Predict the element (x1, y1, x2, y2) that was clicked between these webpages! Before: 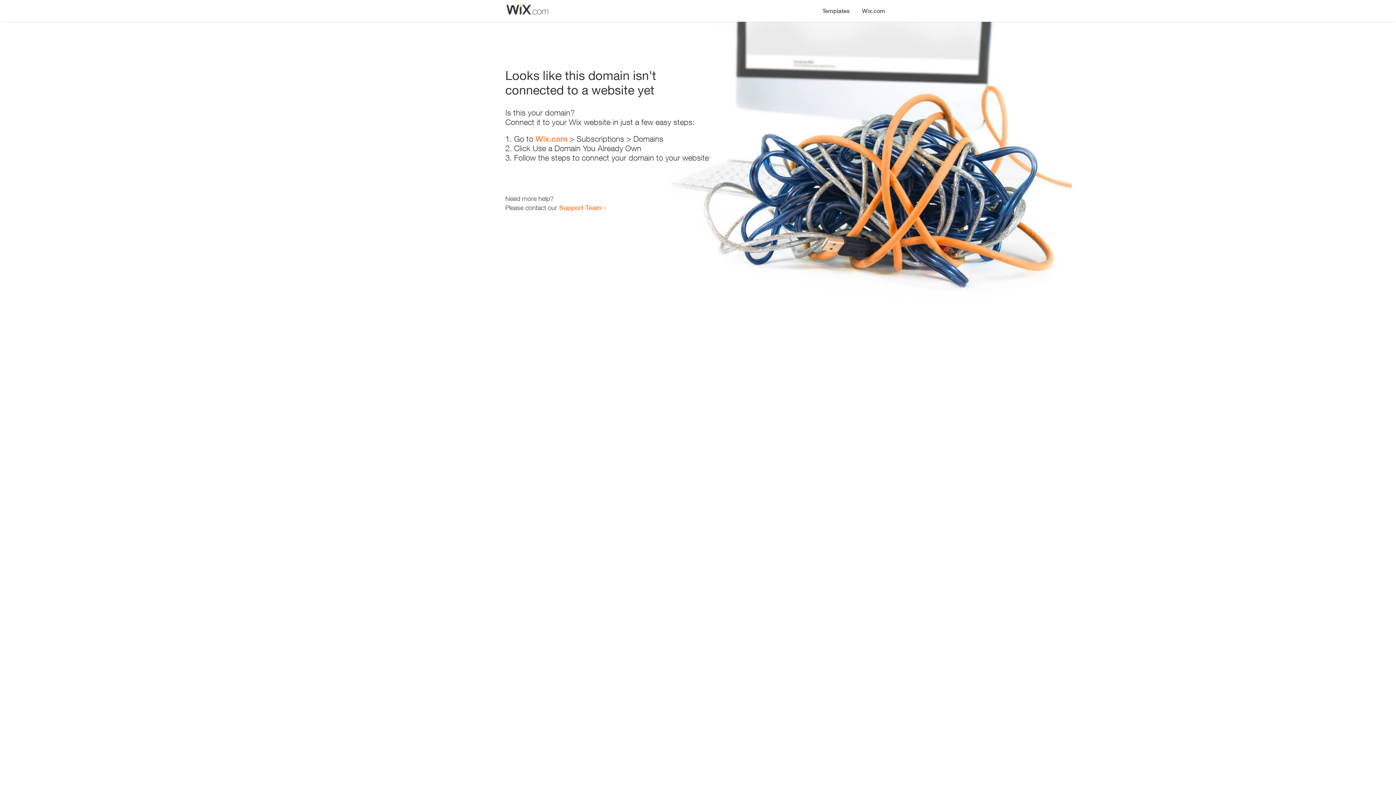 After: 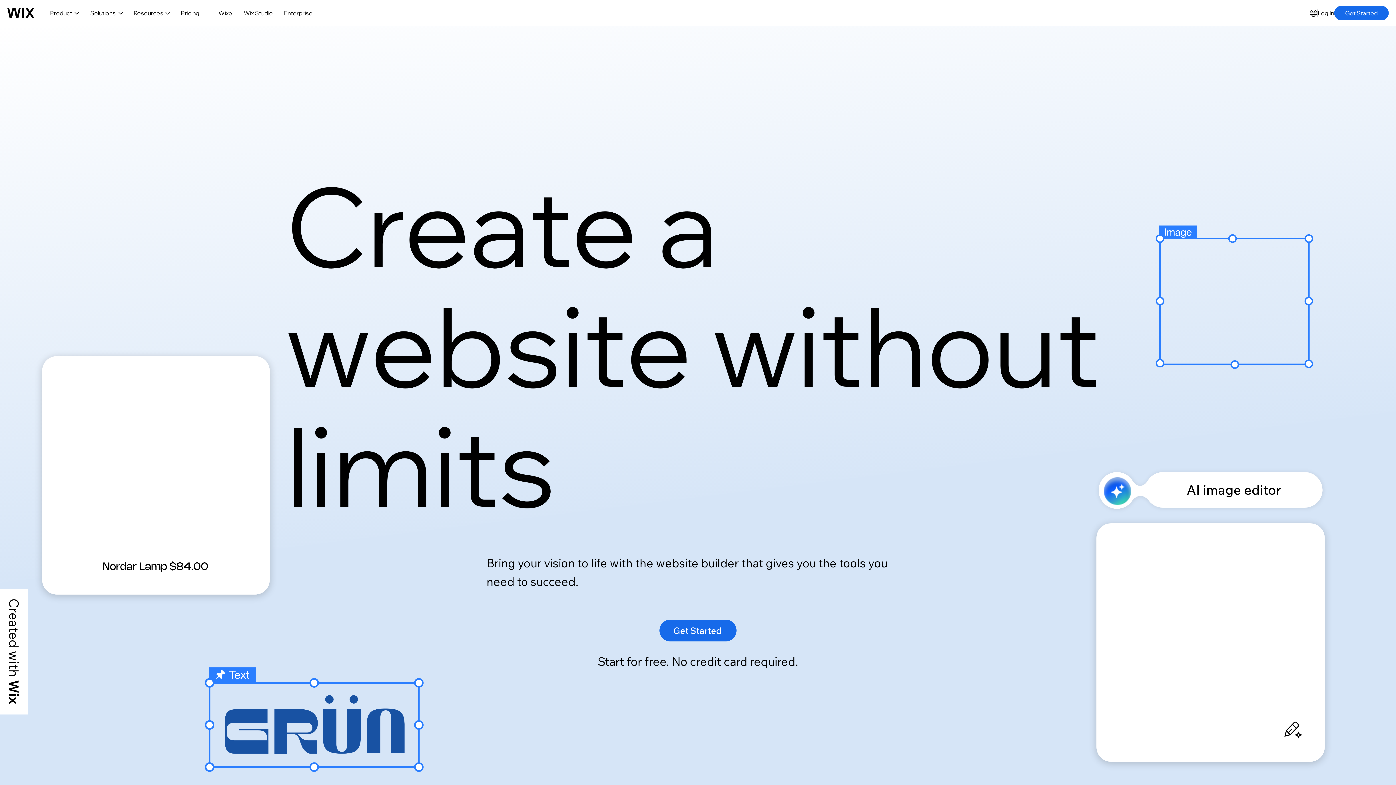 Action: label: Wix.com bbox: (535, 134, 567, 143)